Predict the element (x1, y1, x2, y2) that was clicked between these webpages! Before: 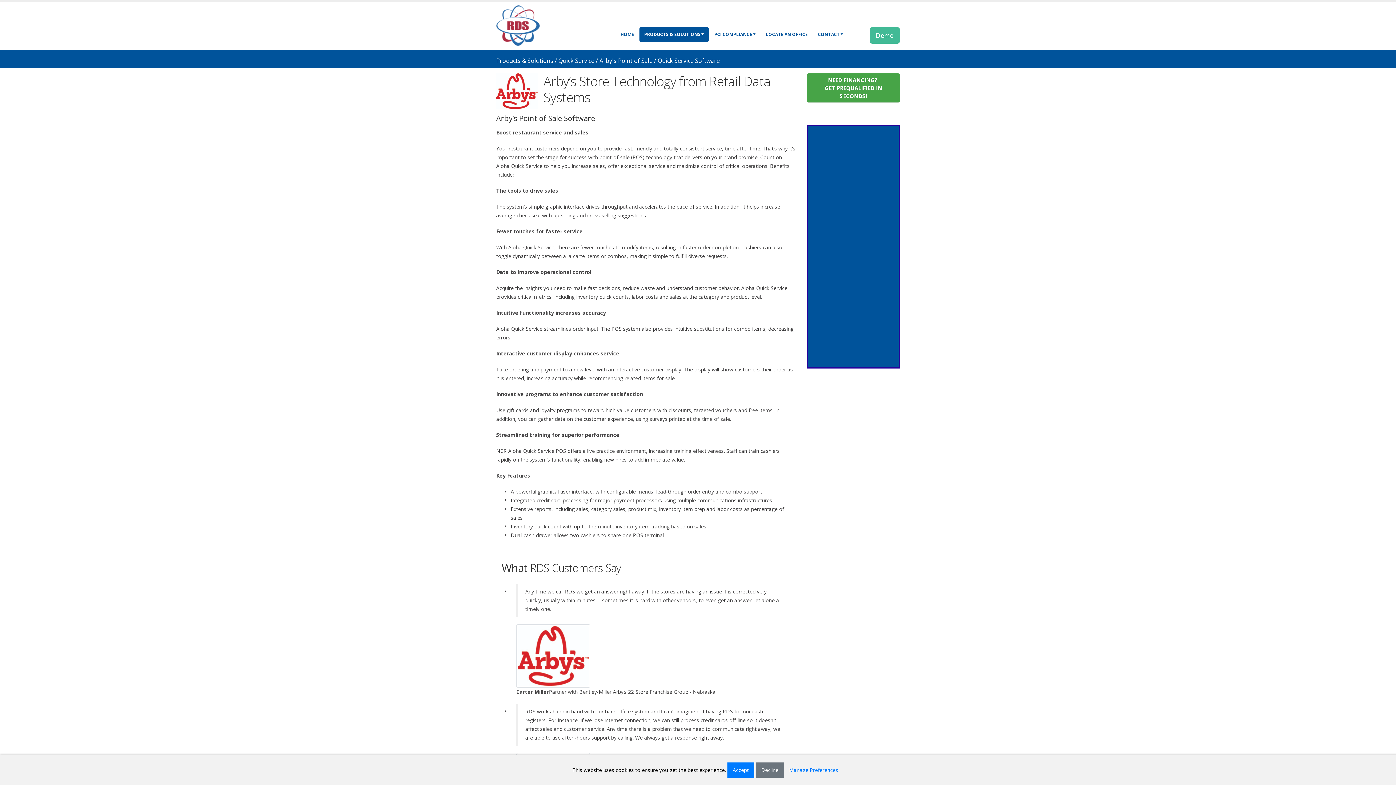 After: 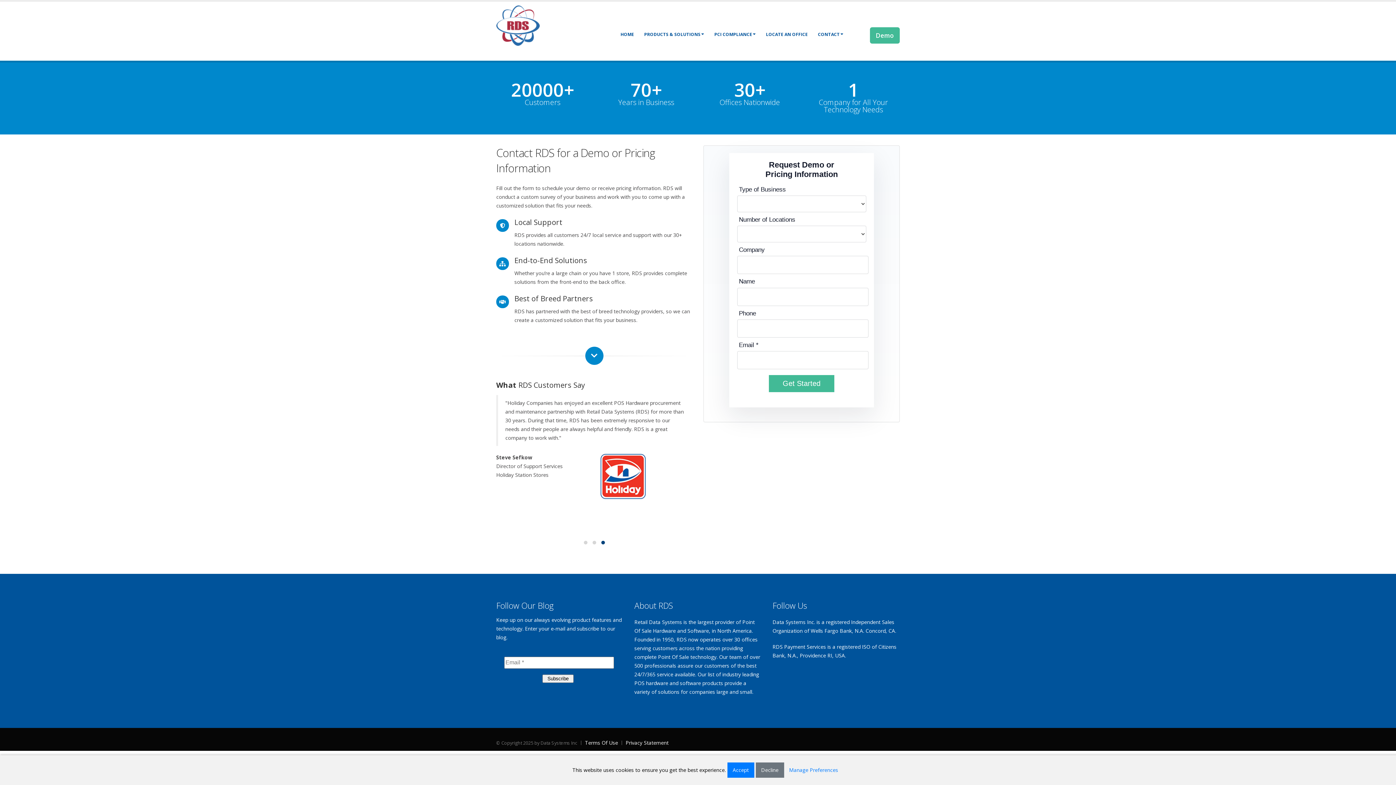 Action: bbox: (848, 27, 900, 43) label: Demo